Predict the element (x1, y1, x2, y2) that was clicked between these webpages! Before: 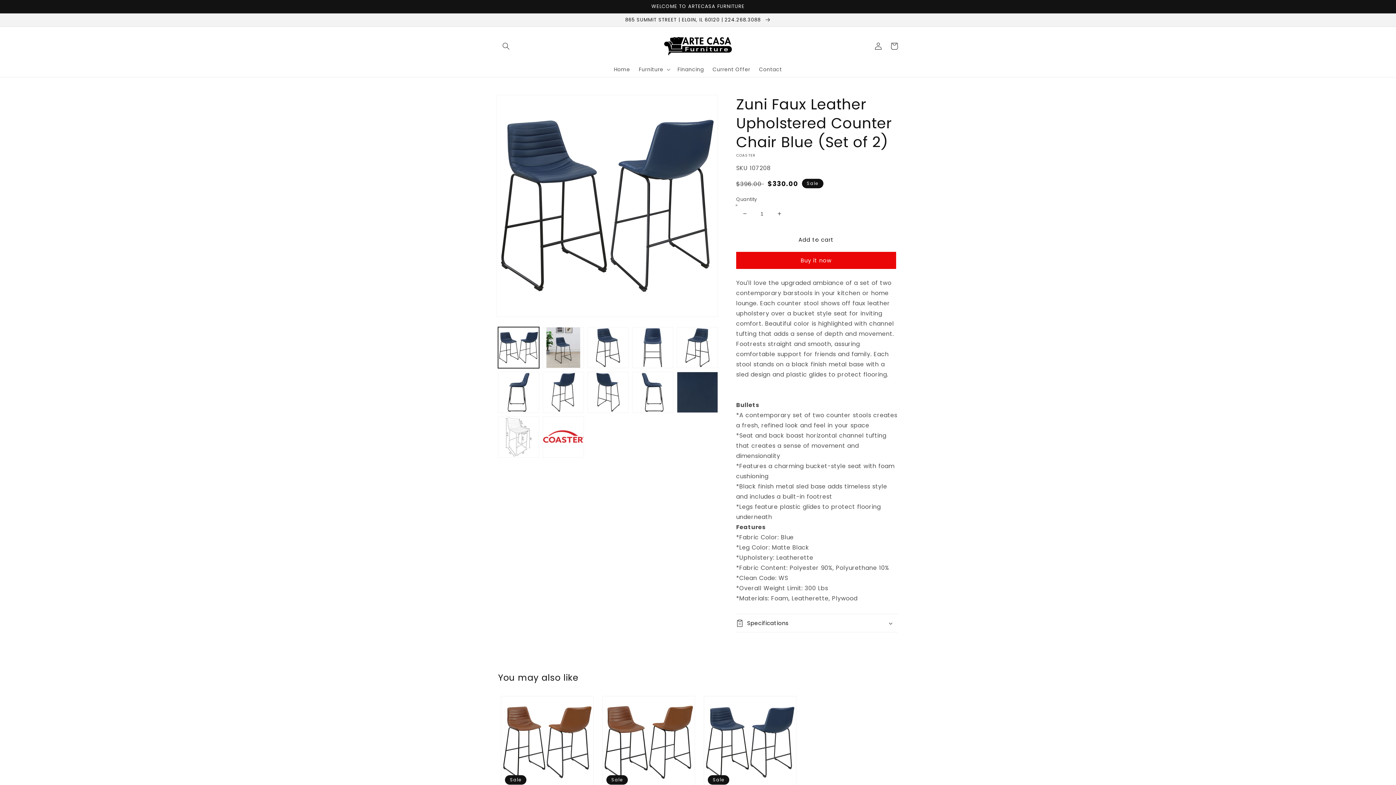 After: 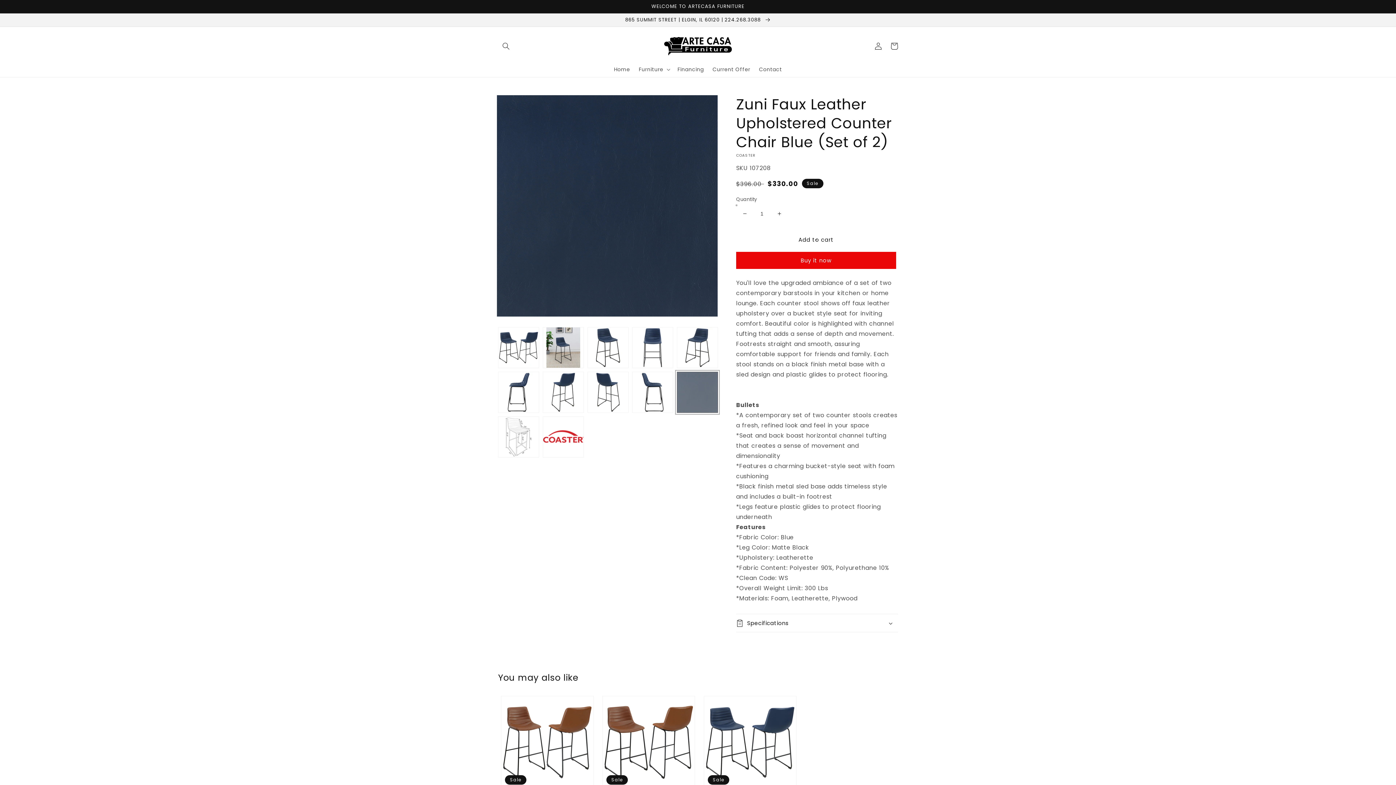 Action: label: Load image 10 in gallery view bbox: (677, 372, 718, 413)